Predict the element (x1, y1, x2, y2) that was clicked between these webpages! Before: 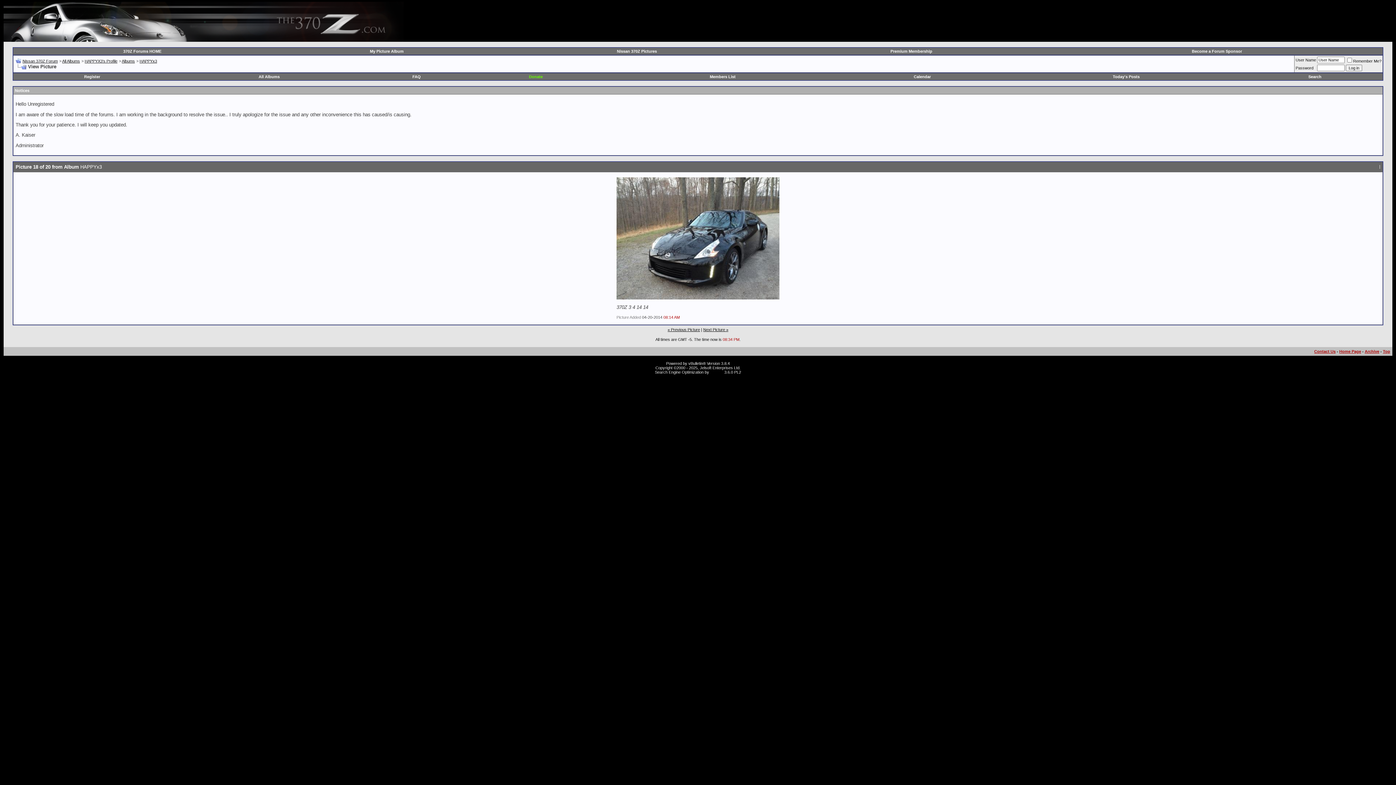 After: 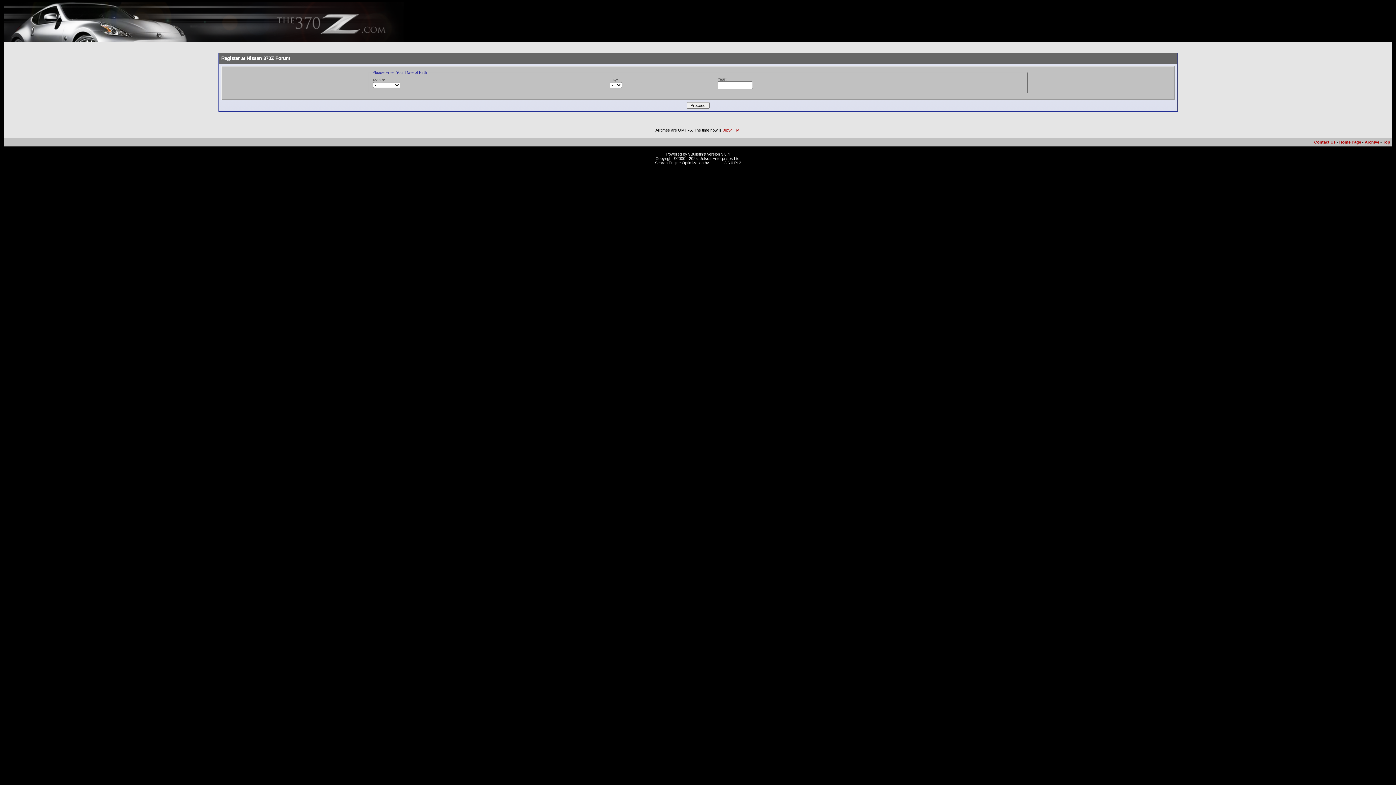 Action: label: Register bbox: (84, 74, 100, 78)